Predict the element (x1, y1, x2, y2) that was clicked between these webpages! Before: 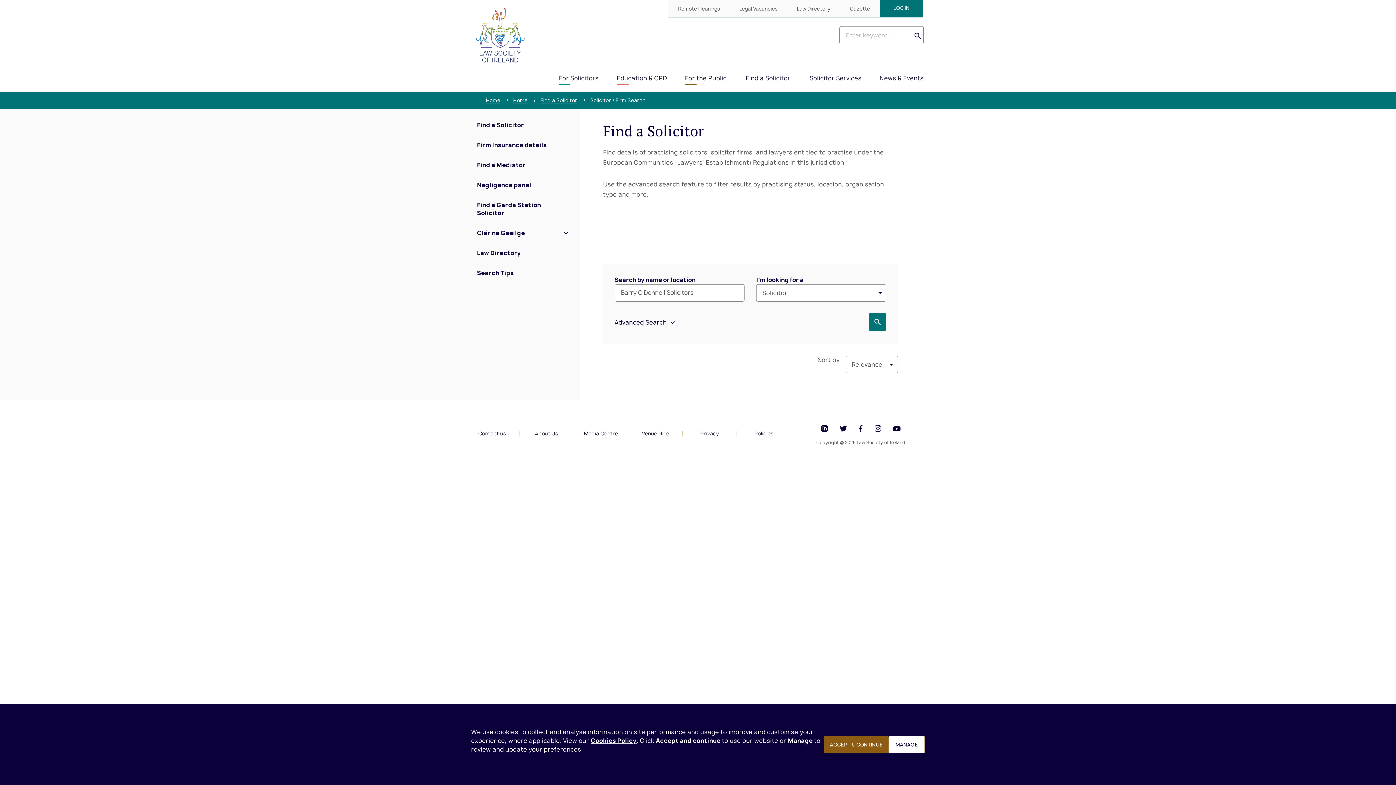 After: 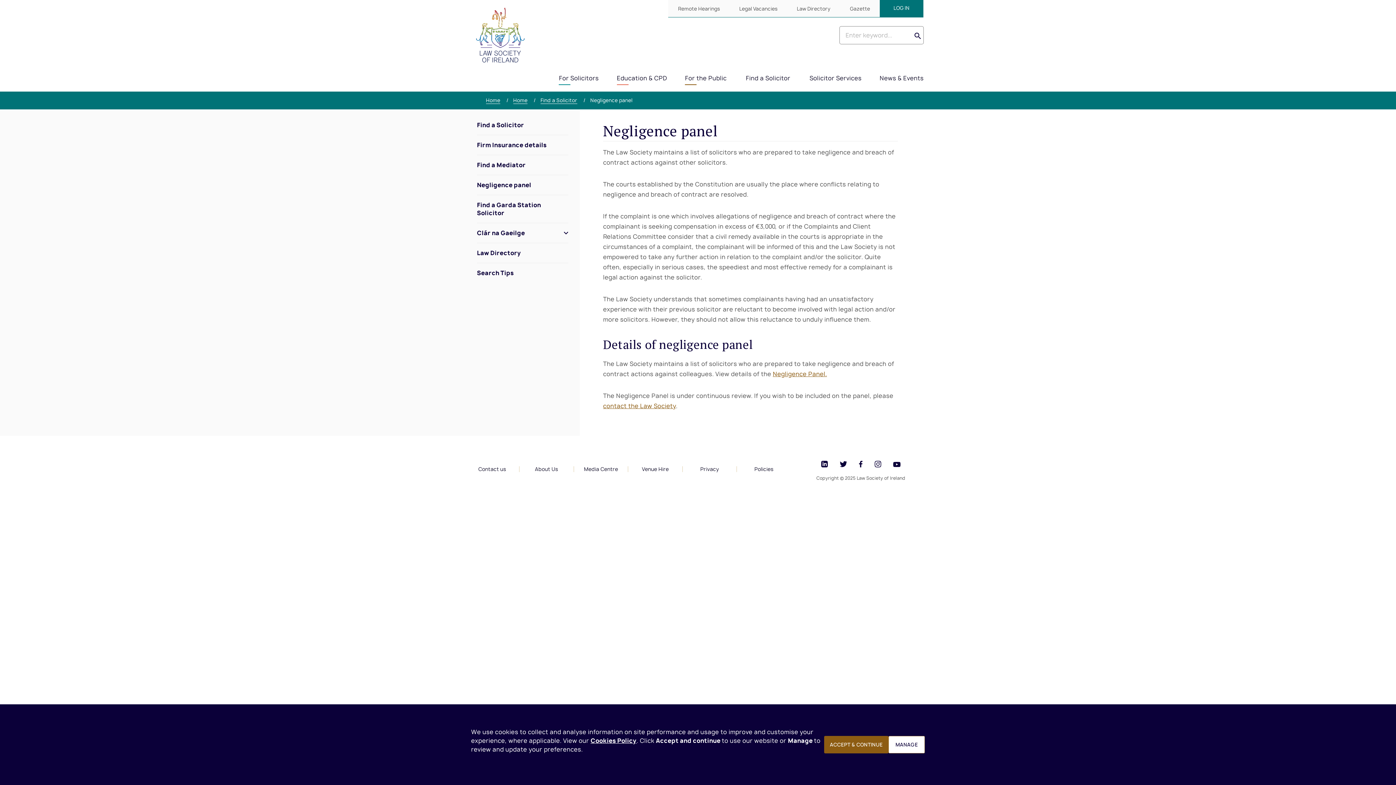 Action: label: Negligence panel bbox: (477, 175, 568, 194)